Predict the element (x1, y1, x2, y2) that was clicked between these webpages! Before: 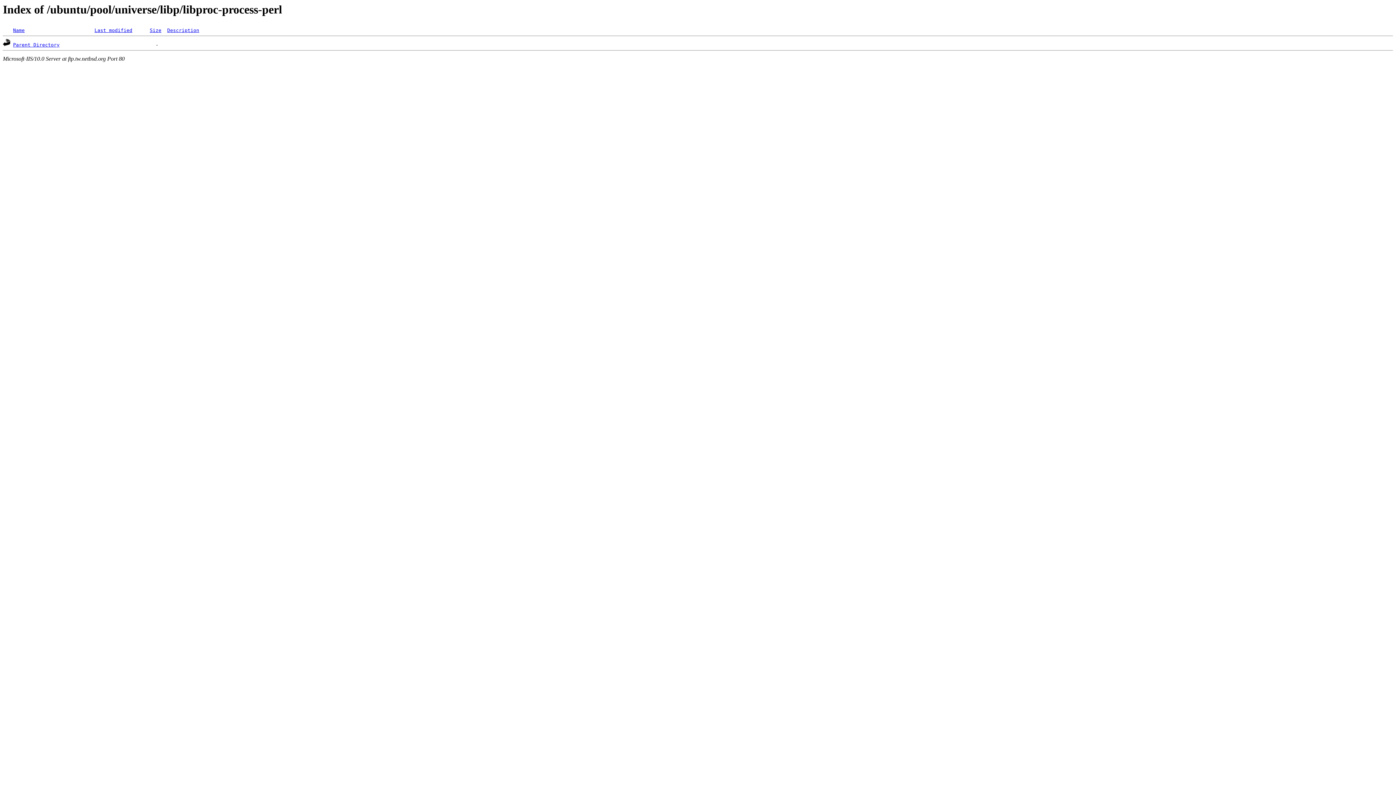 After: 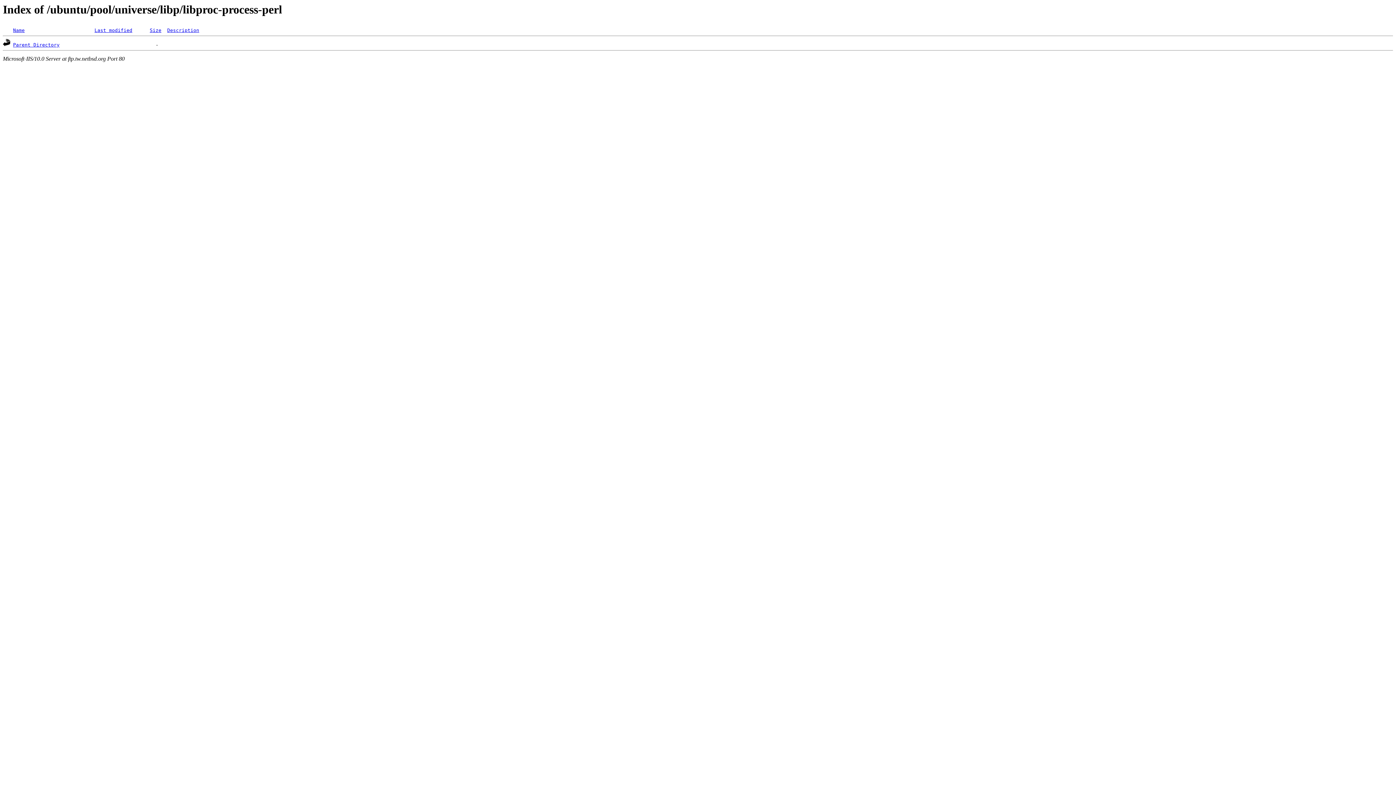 Action: label: Size bbox: (149, 27, 161, 33)